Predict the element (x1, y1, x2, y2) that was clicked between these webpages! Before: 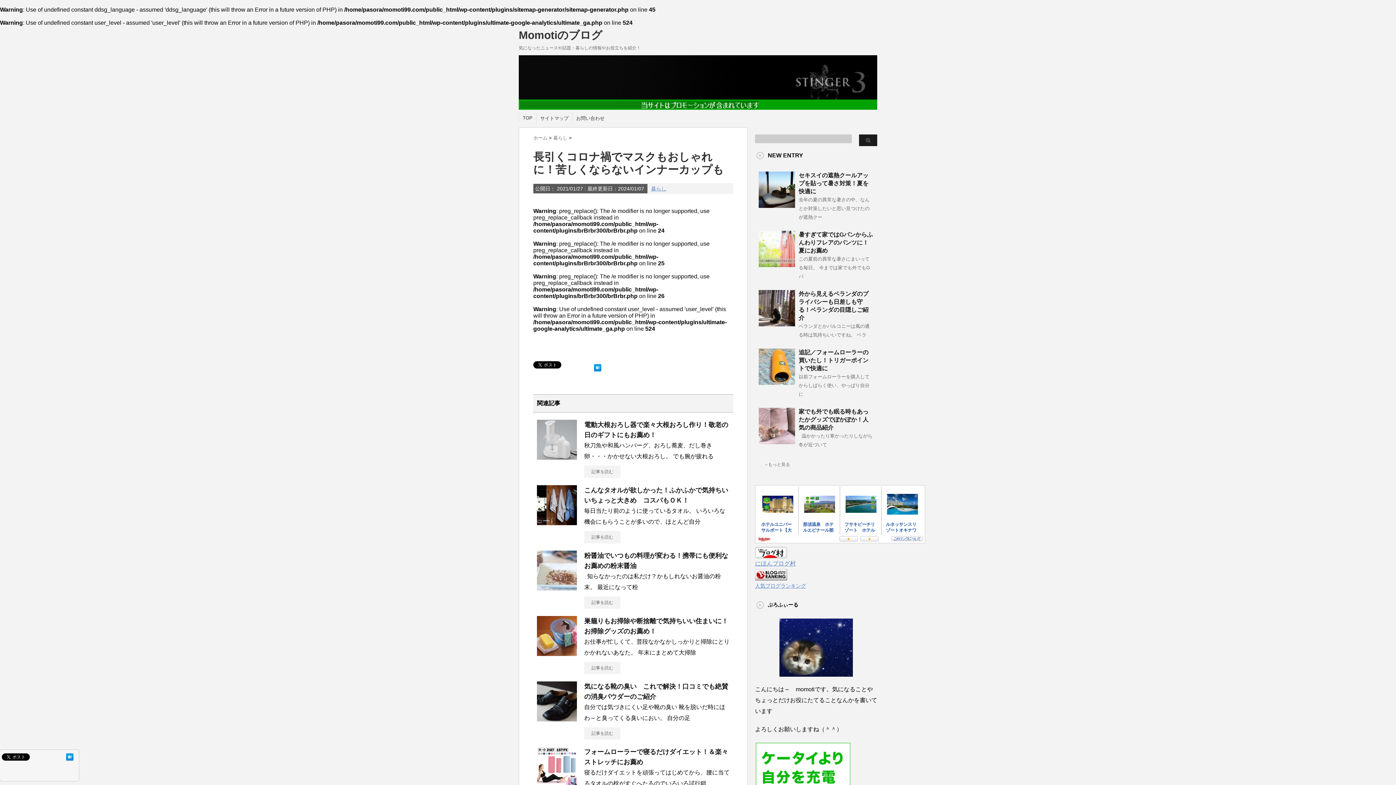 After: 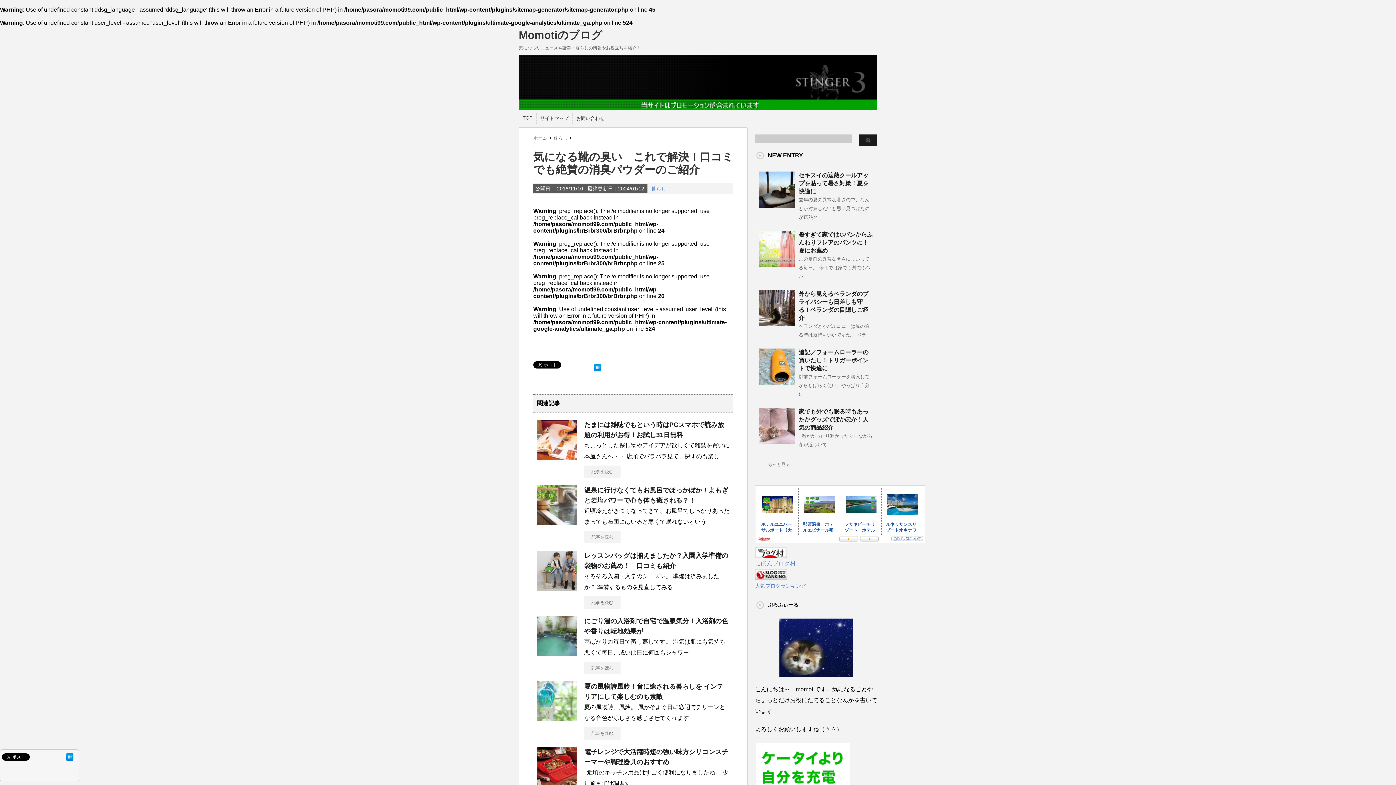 Action: bbox: (537, 716, 577, 721)